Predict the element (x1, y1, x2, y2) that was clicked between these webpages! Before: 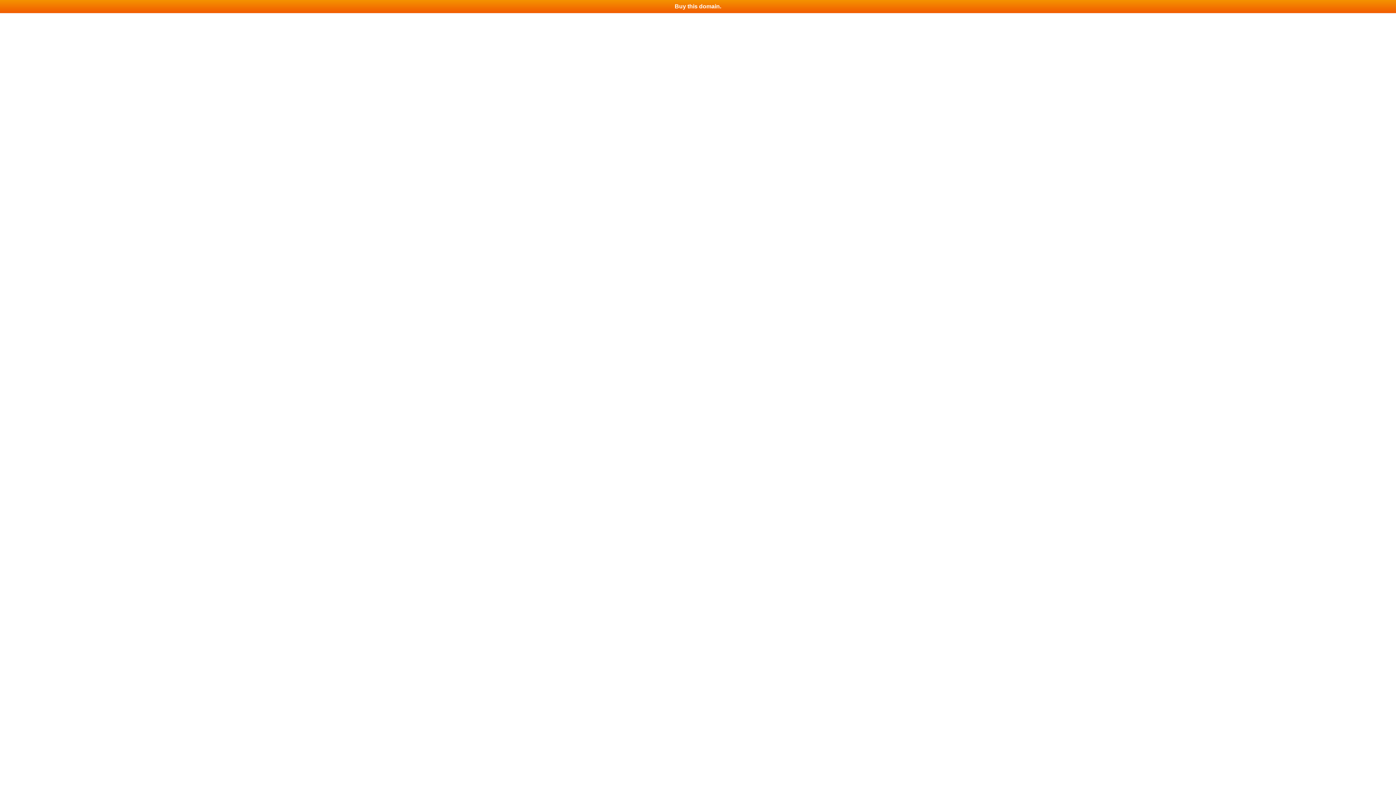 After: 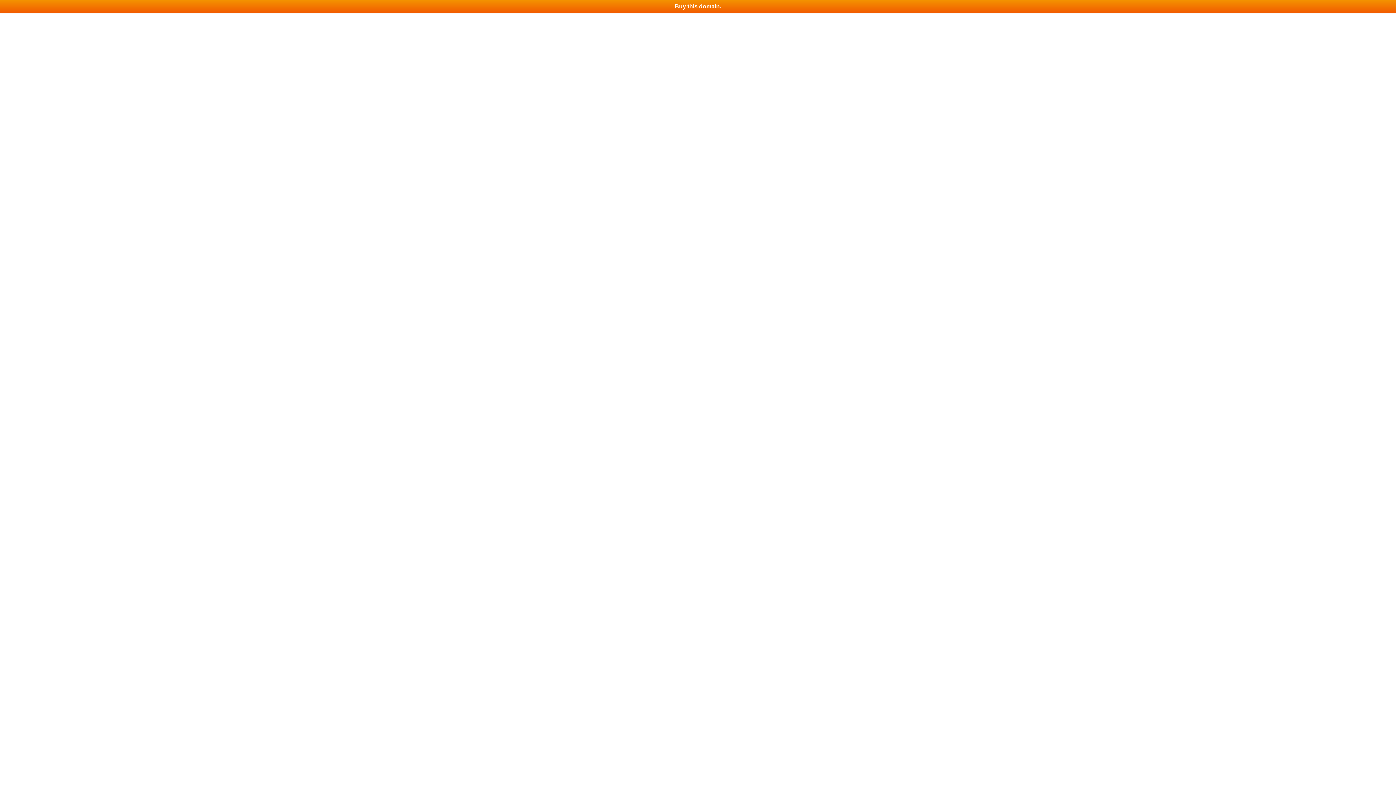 Action: label: Buy this domain. bbox: (0, 0, 1396, 13)